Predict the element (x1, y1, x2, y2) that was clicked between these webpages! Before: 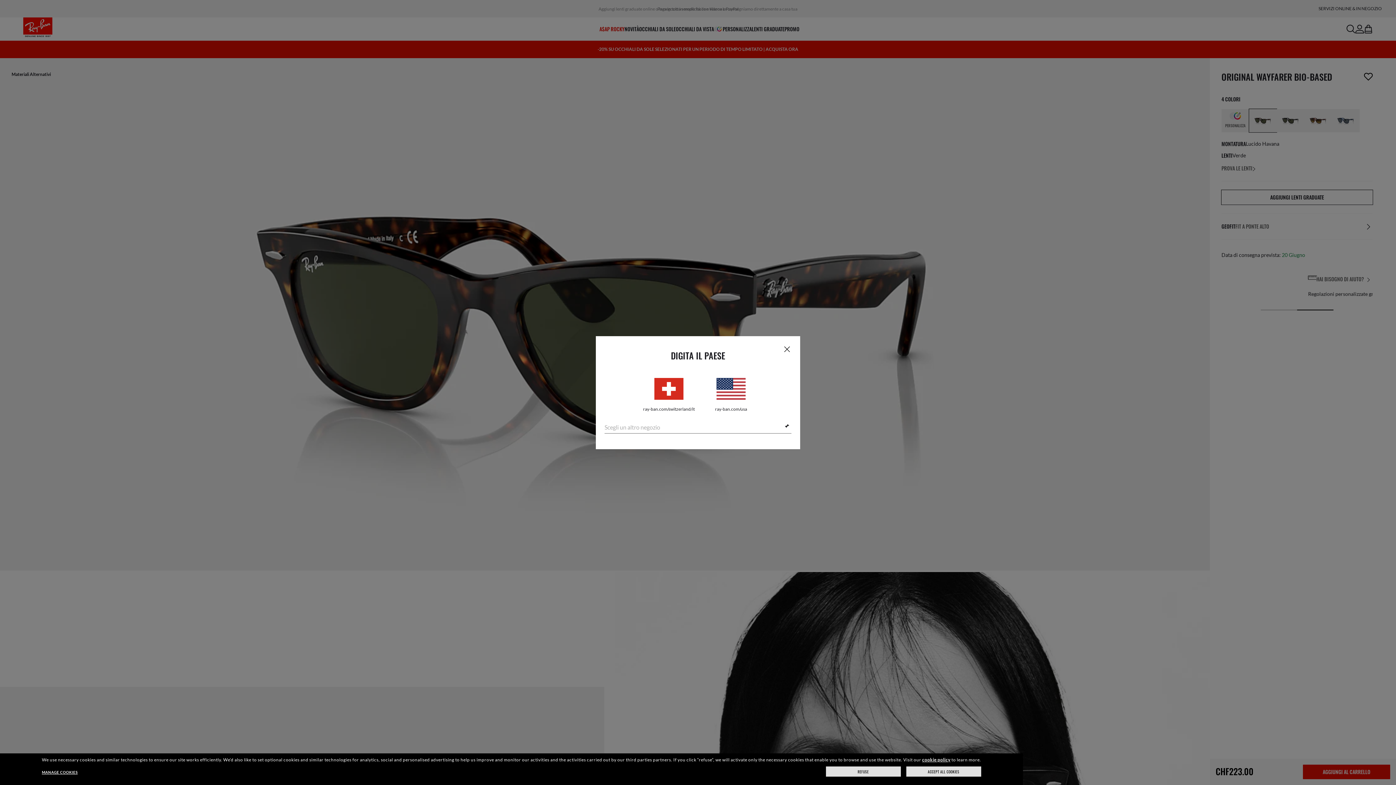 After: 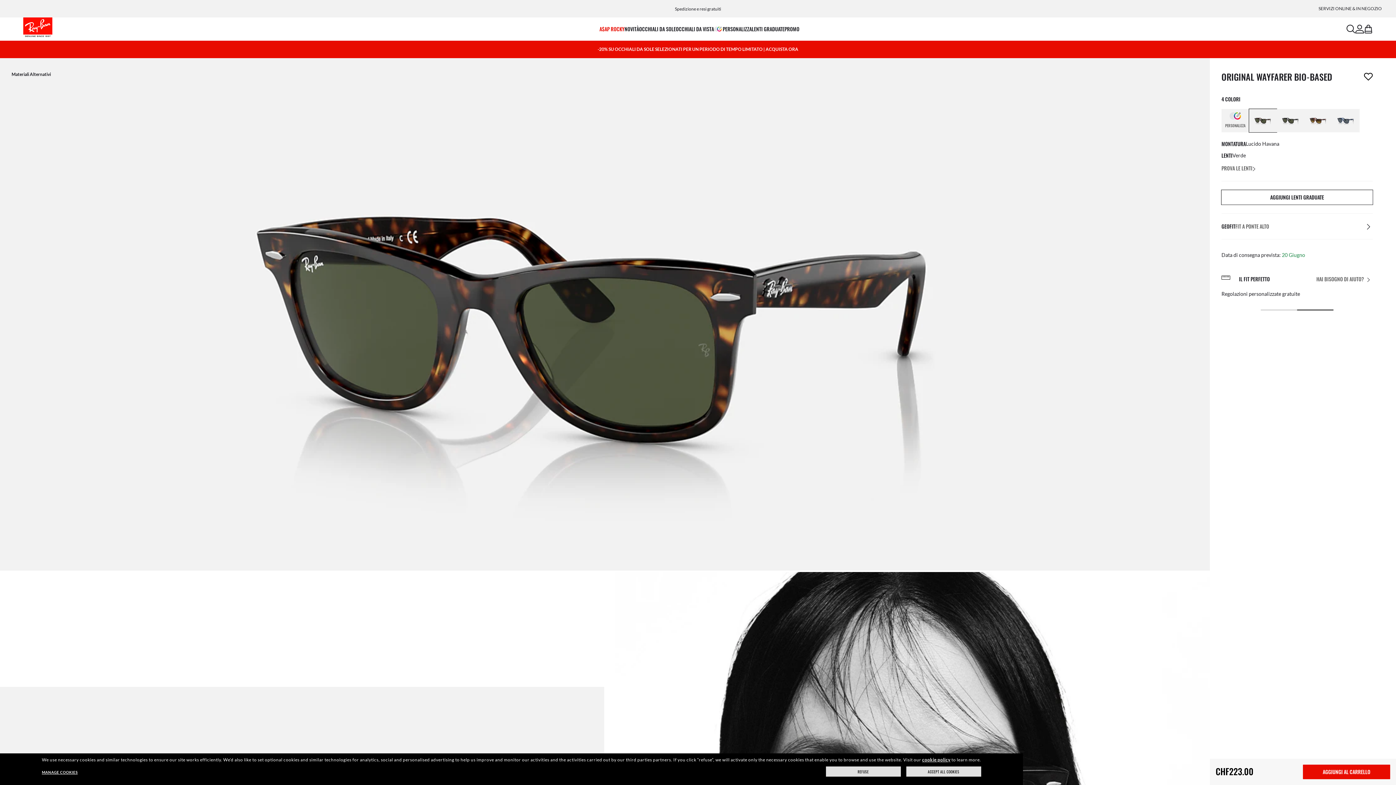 Action: label: close modal bbox: (782, 344, 791, 353)